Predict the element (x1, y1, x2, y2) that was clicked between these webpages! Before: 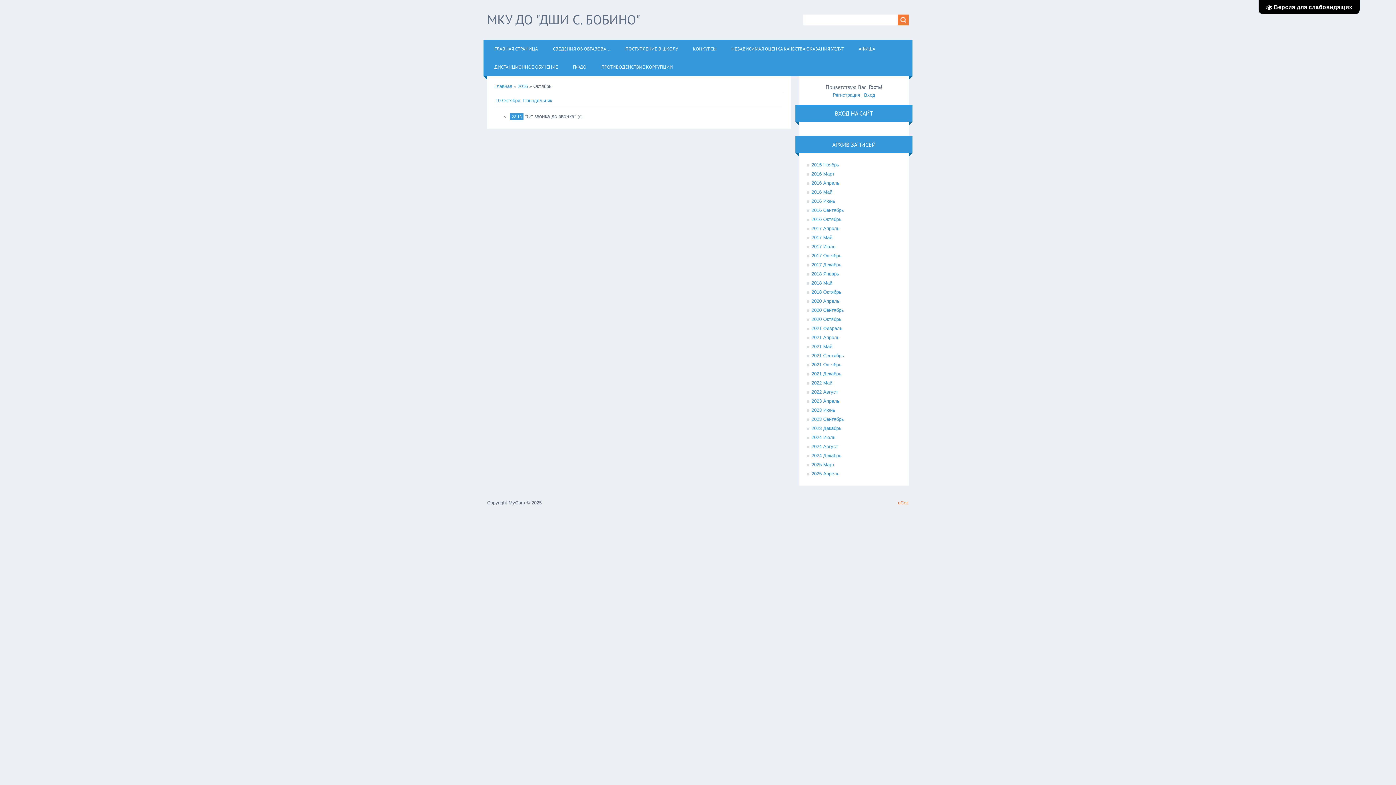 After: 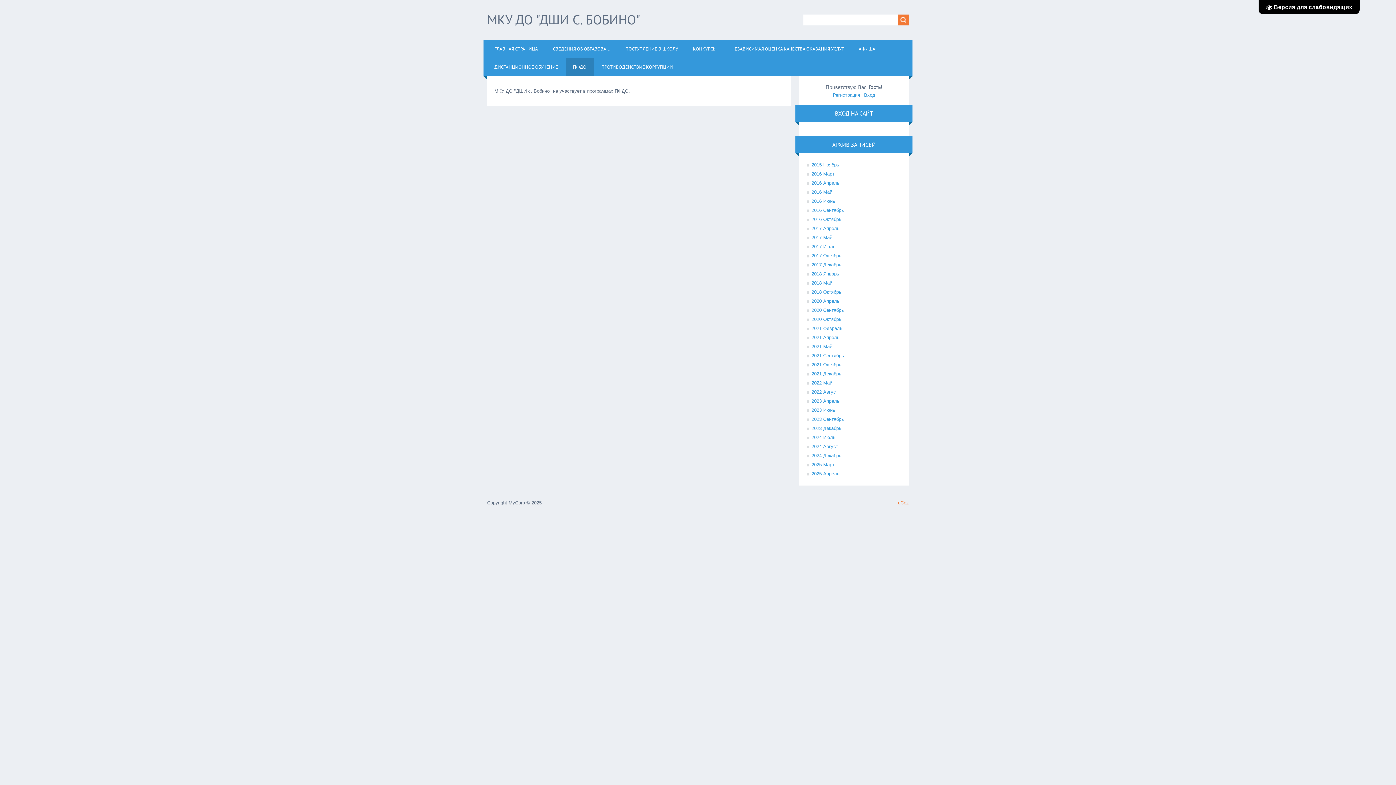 Action: bbox: (565, 58, 593, 76) label: ПФДО